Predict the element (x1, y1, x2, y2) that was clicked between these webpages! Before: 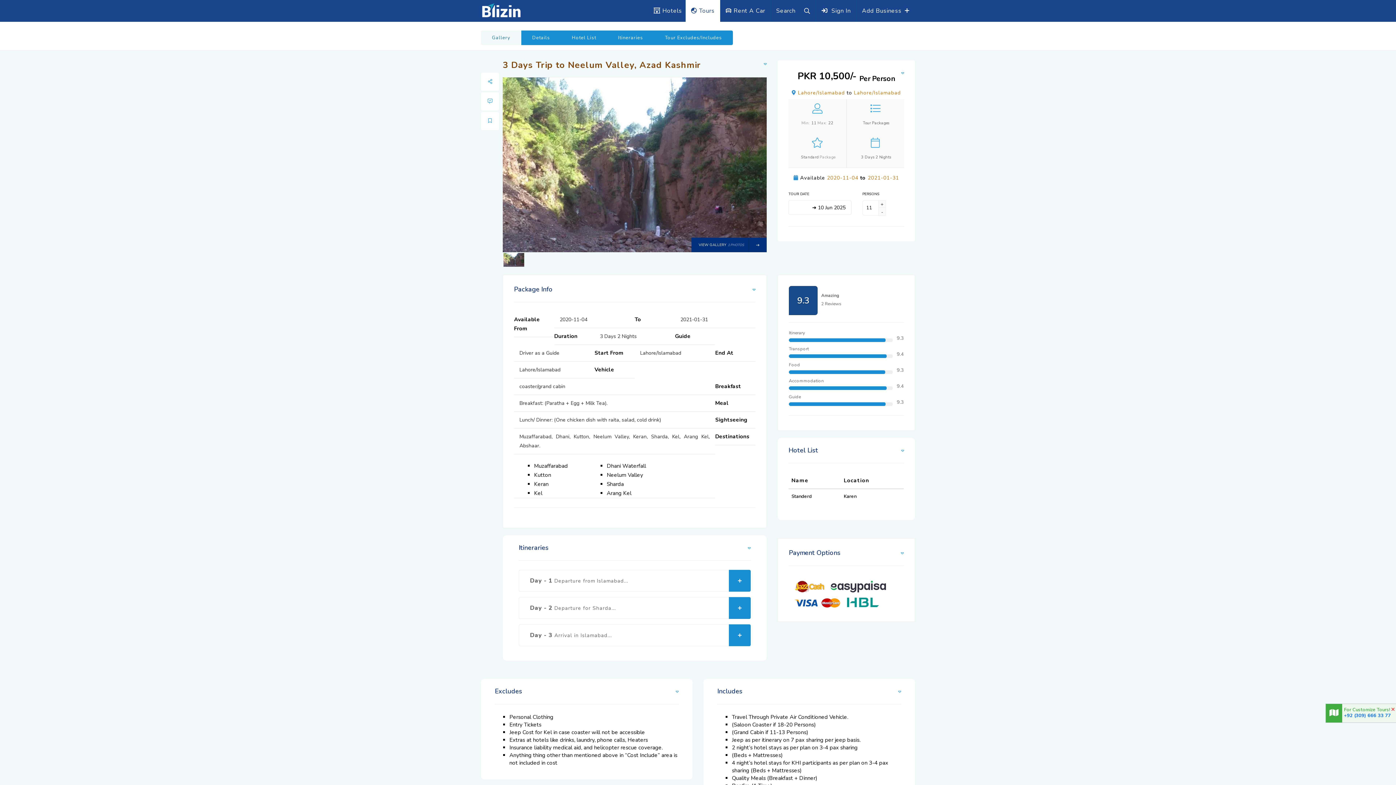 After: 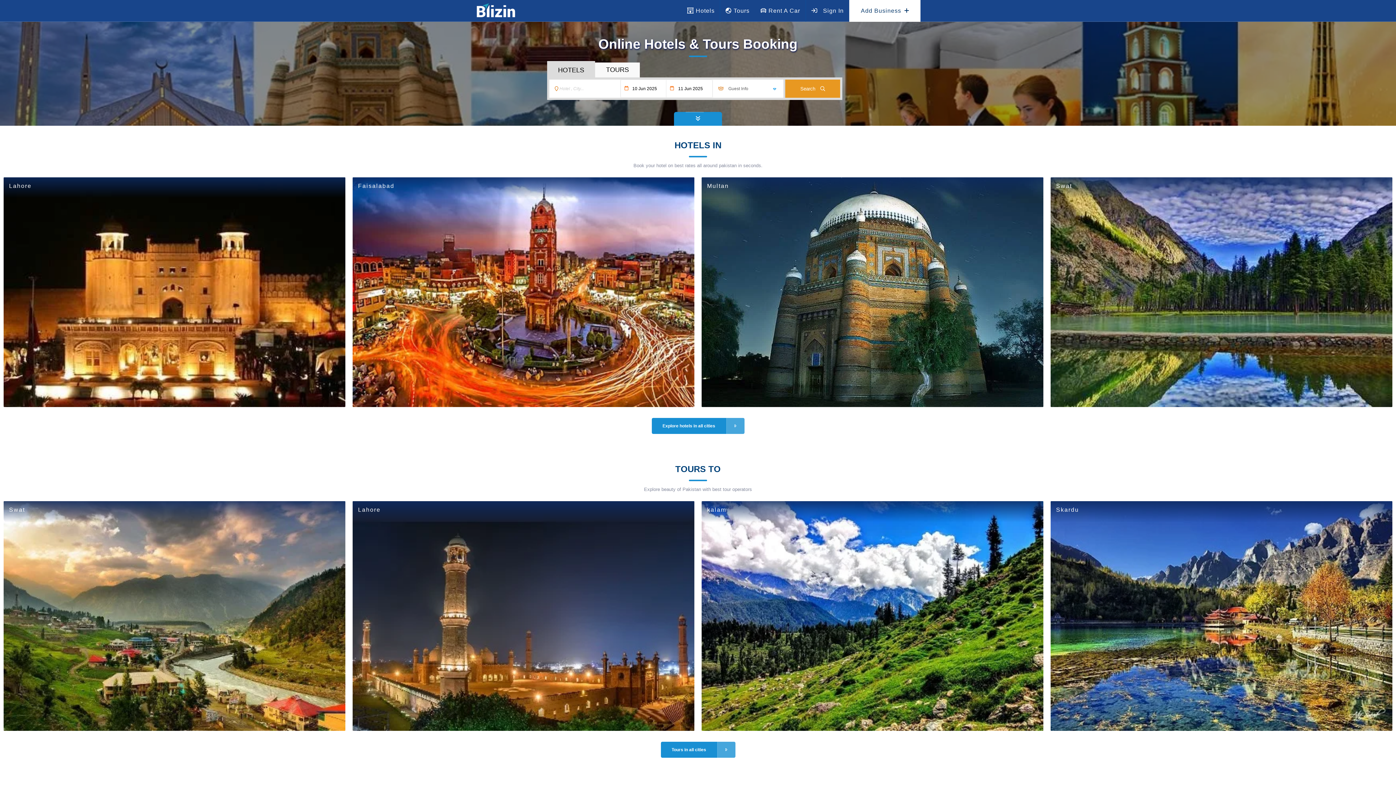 Action: bbox: (481, 7, 522, 13)